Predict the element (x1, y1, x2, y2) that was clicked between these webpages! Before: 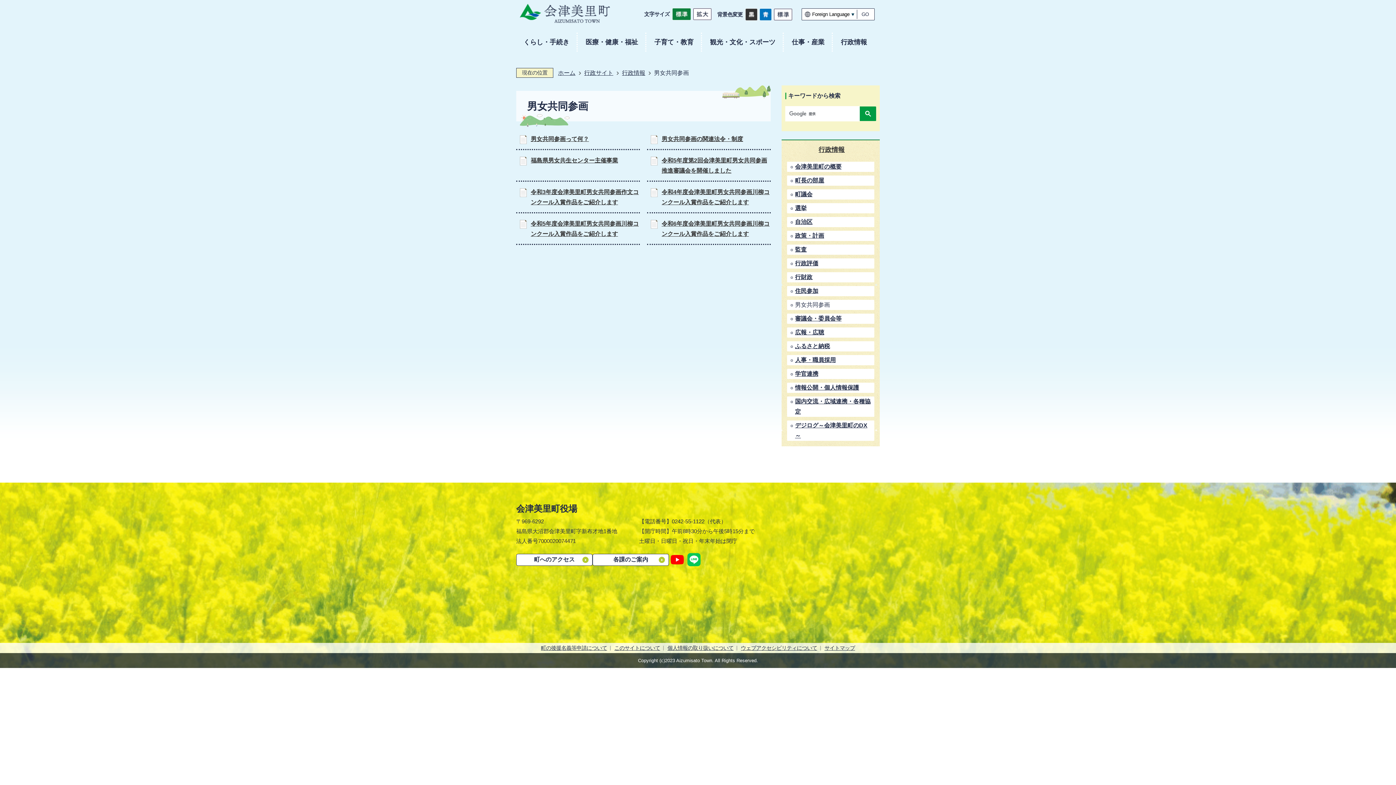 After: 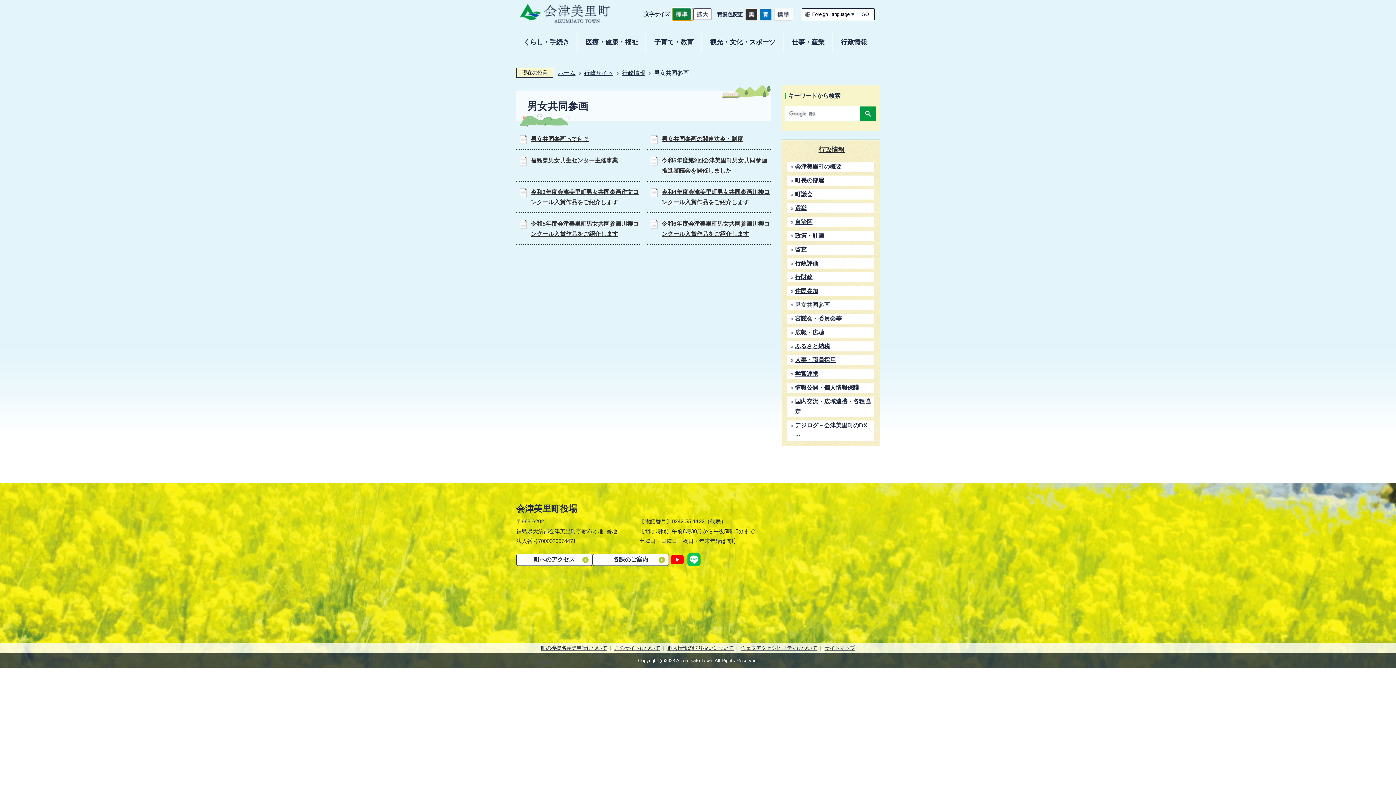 Action: bbox: (672, 7, 693, 20)